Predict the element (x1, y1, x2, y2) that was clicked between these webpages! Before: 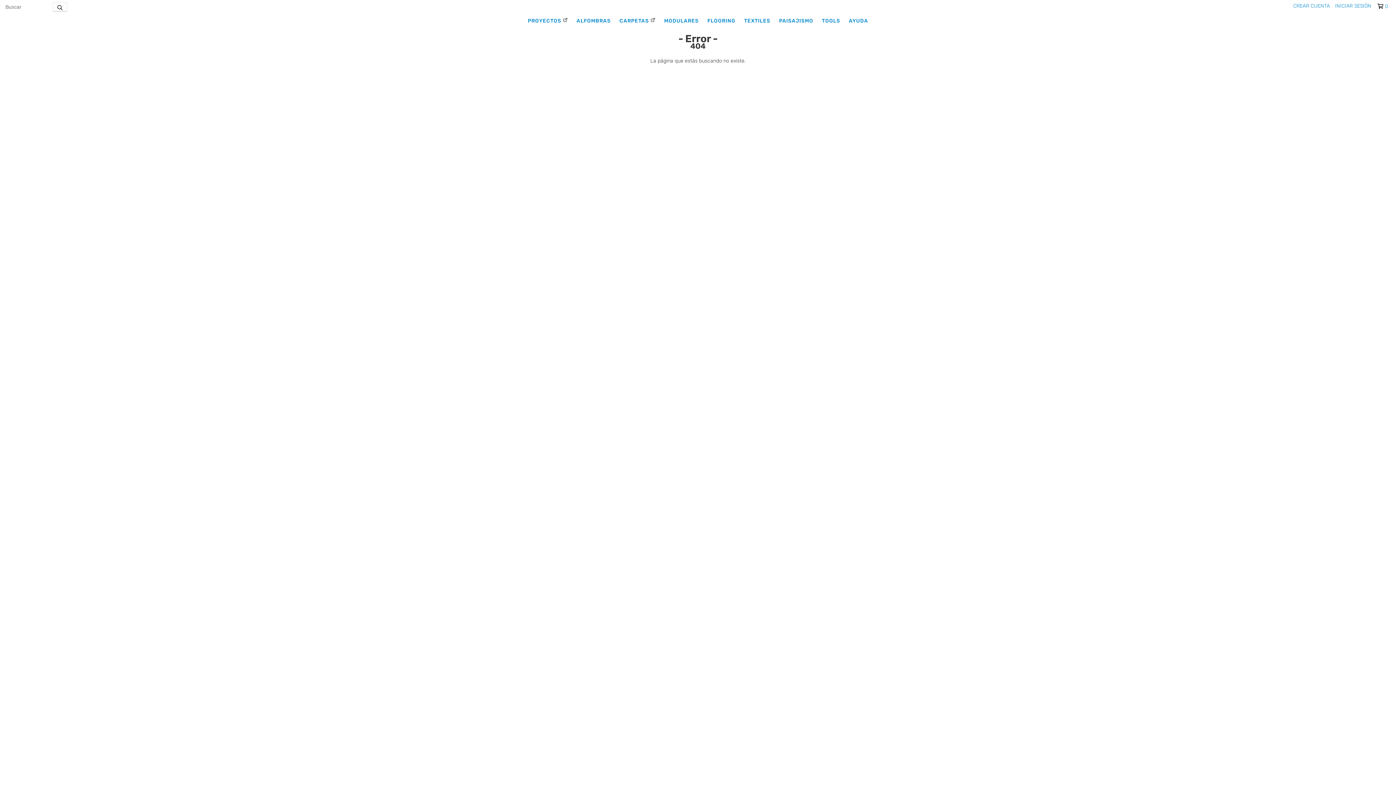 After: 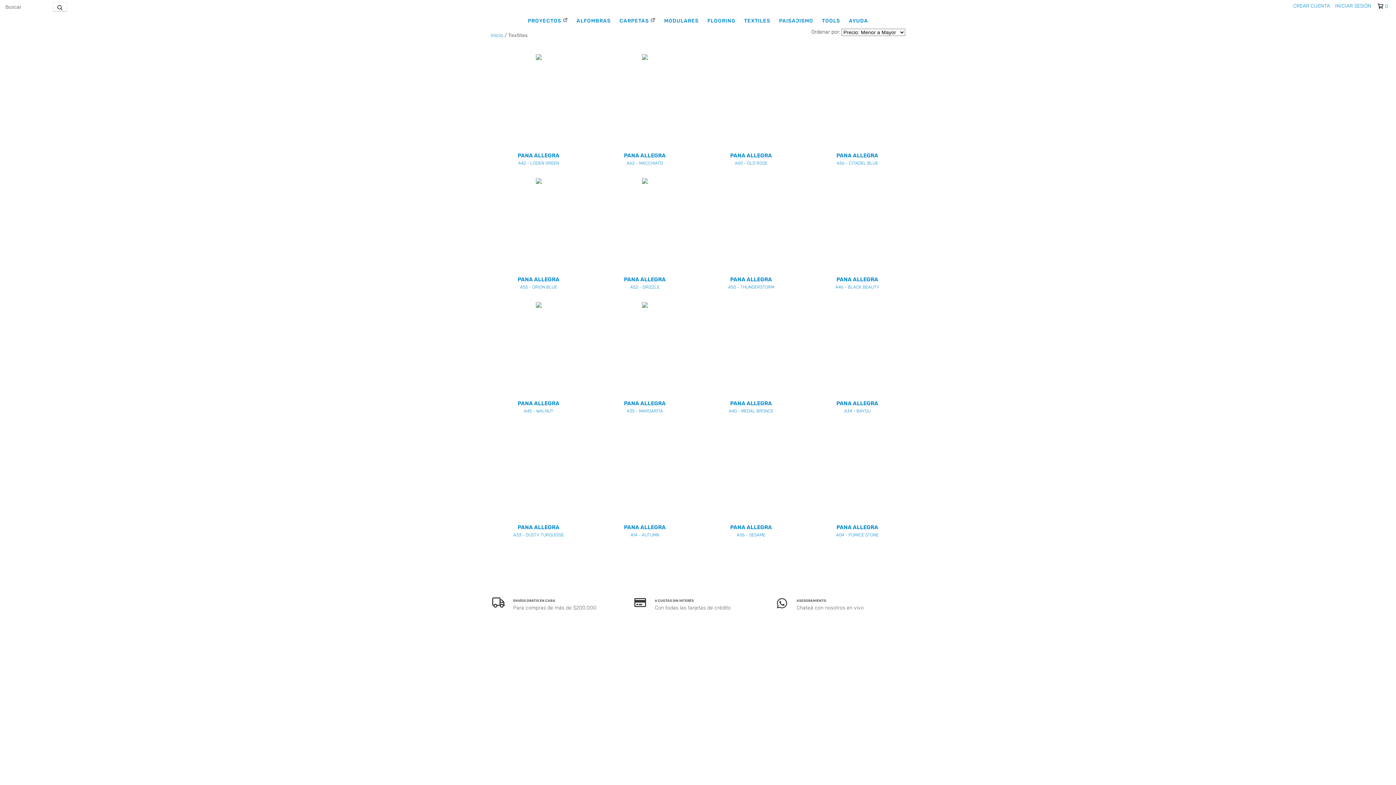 Action: label: TEXTILES bbox: (740, 14, 774, 28)